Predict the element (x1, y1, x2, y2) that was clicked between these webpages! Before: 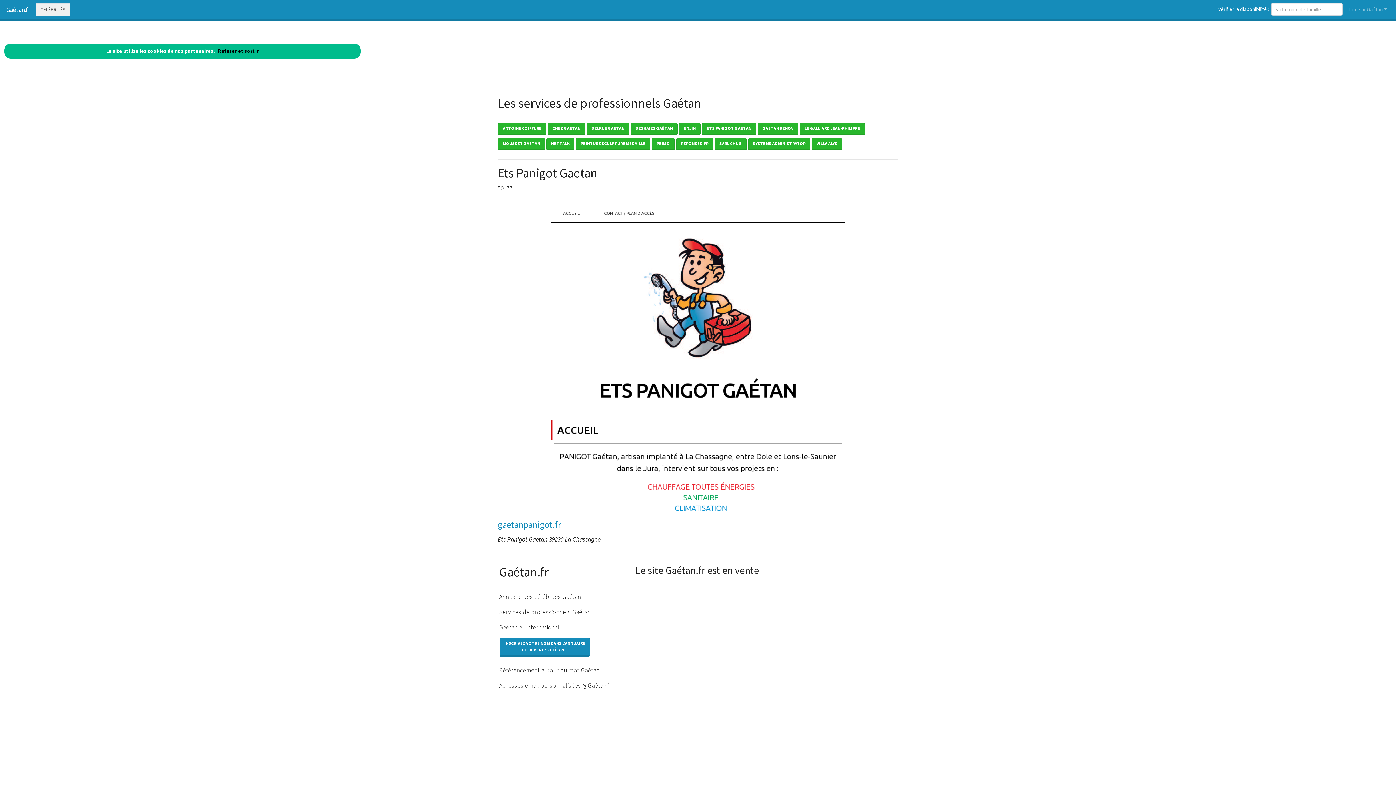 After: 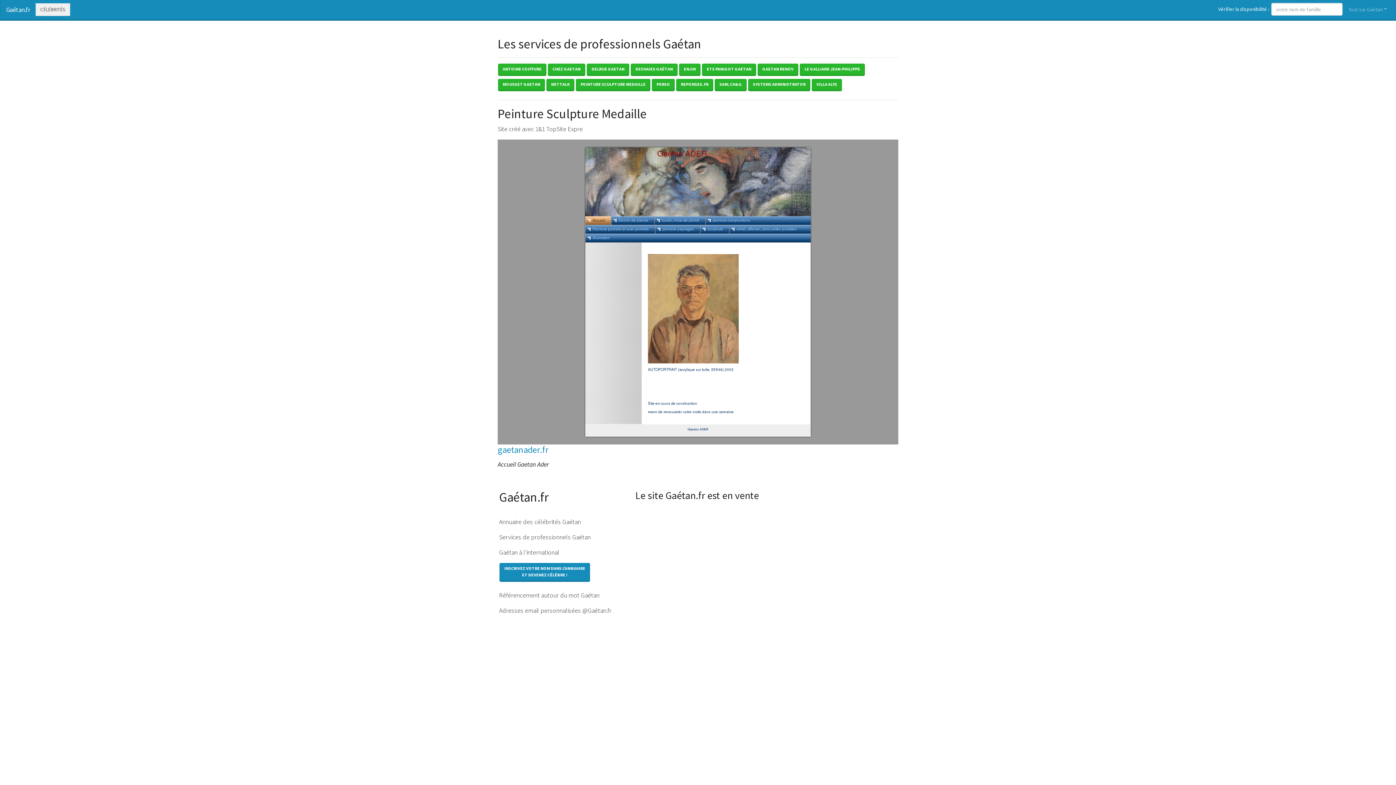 Action: label: PEINTURE SCULPTURE MEDAILLE bbox: (575, 141, 650, 148)